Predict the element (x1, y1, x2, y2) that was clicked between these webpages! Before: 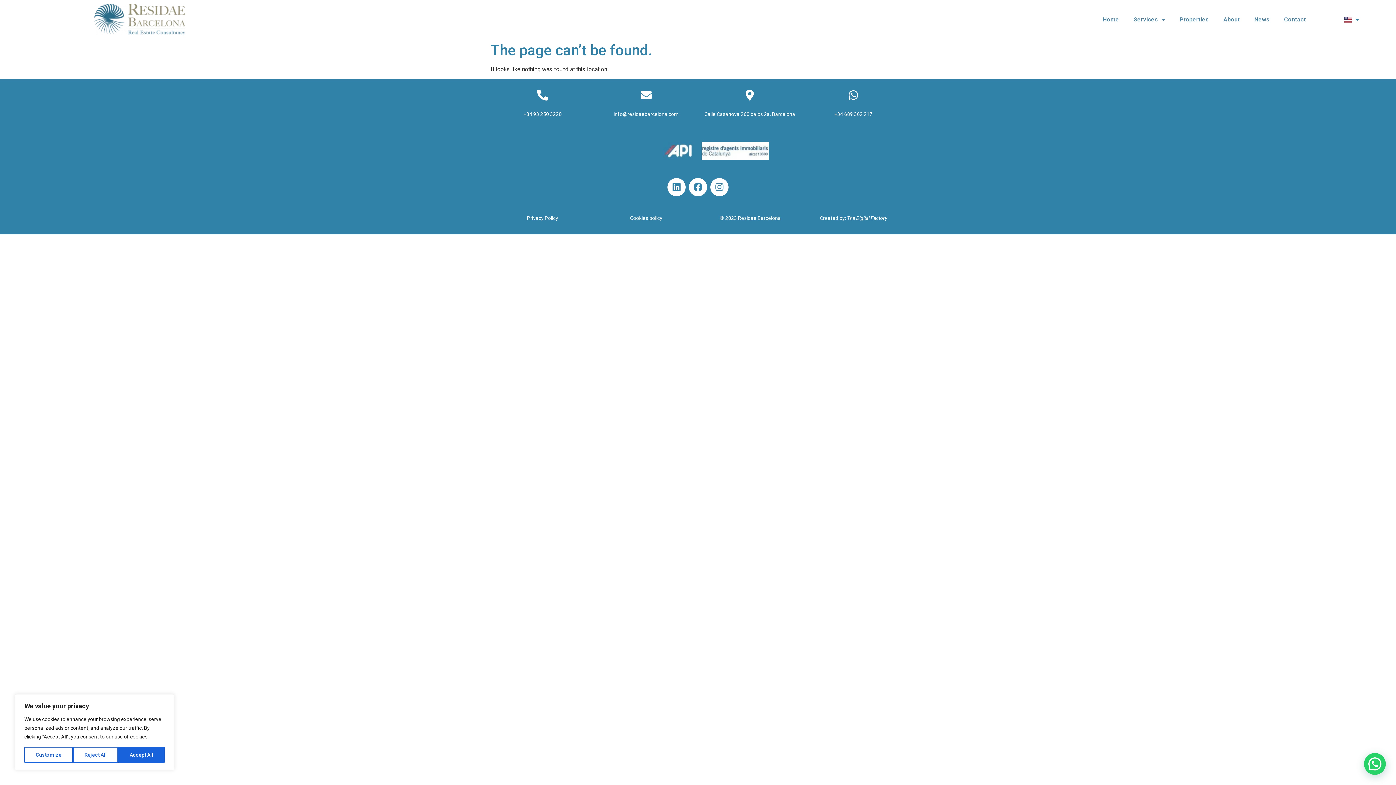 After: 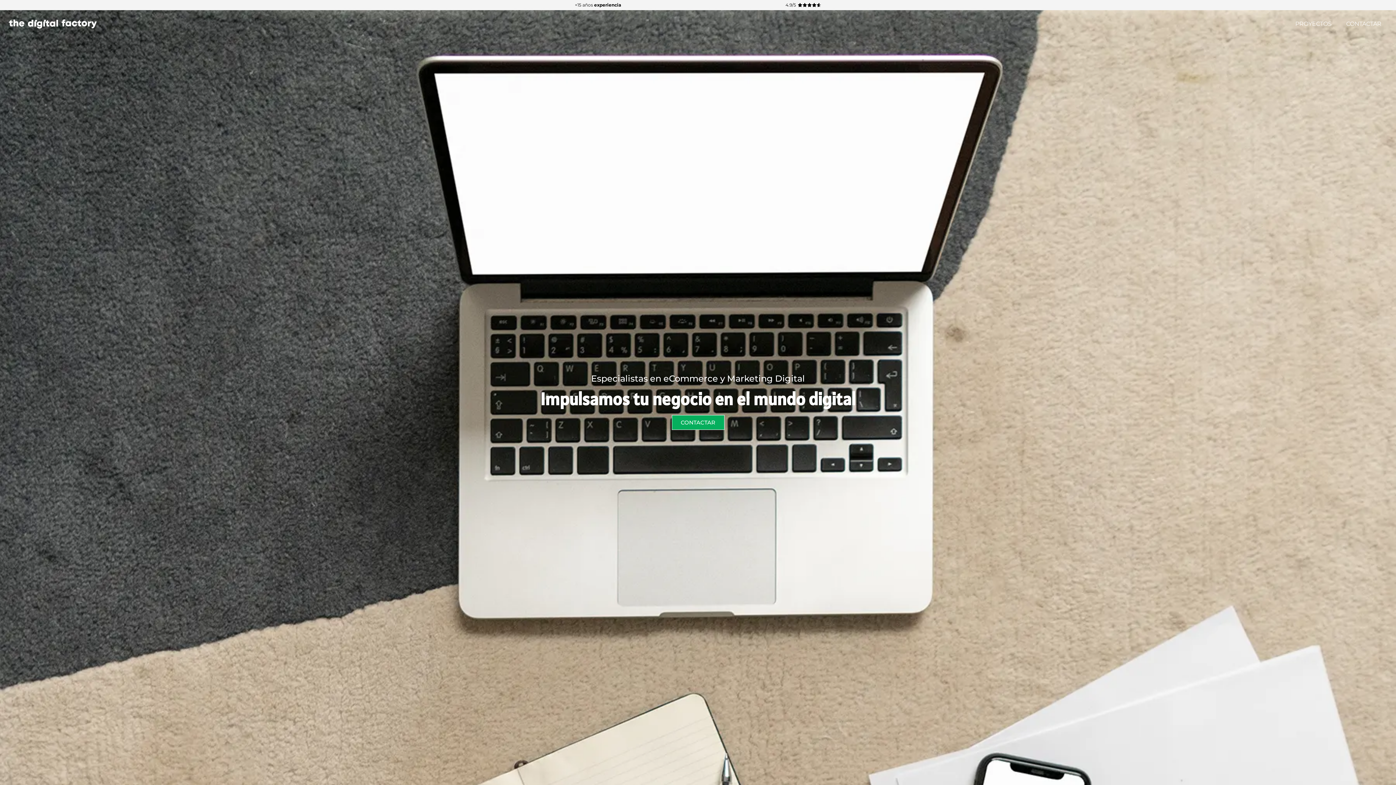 Action: bbox: (847, 215, 887, 221) label: The Digital Factory